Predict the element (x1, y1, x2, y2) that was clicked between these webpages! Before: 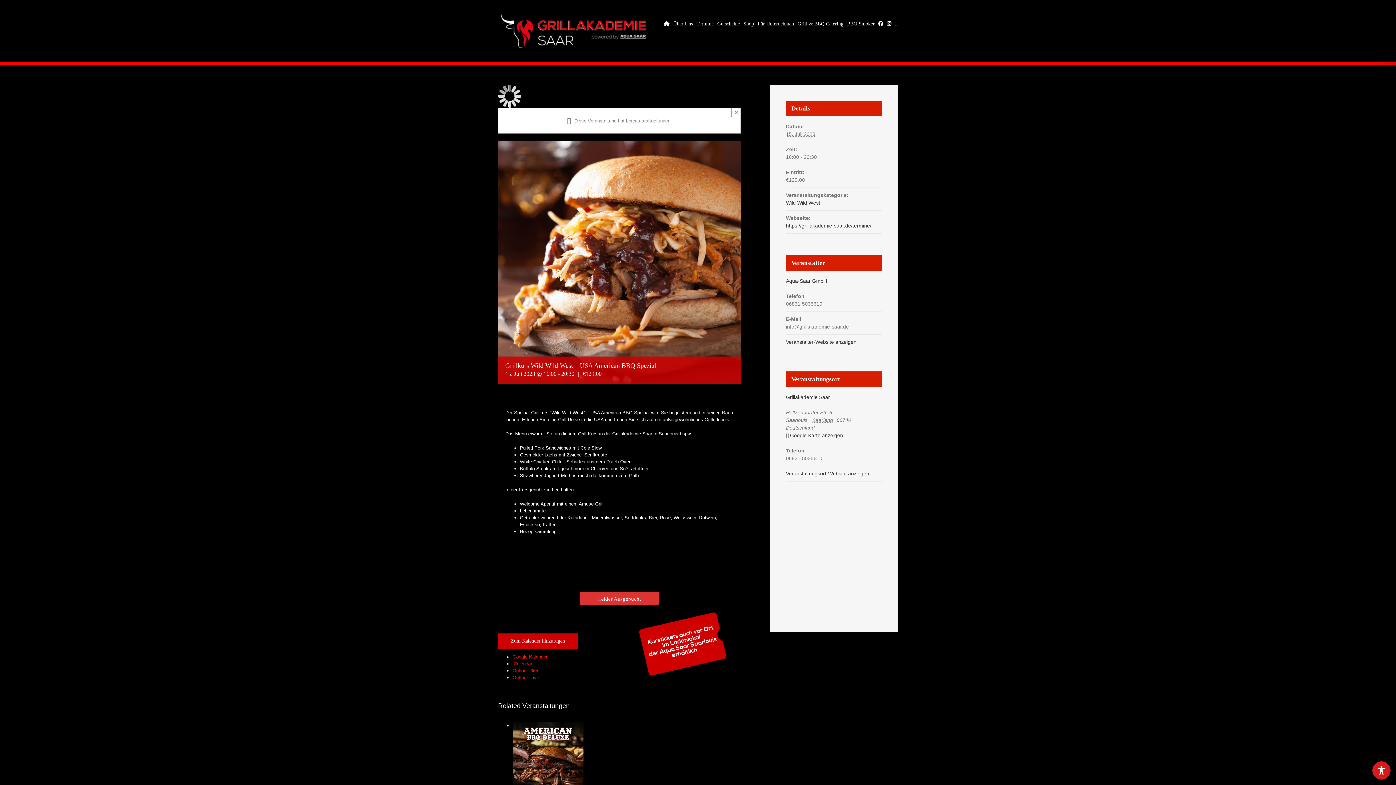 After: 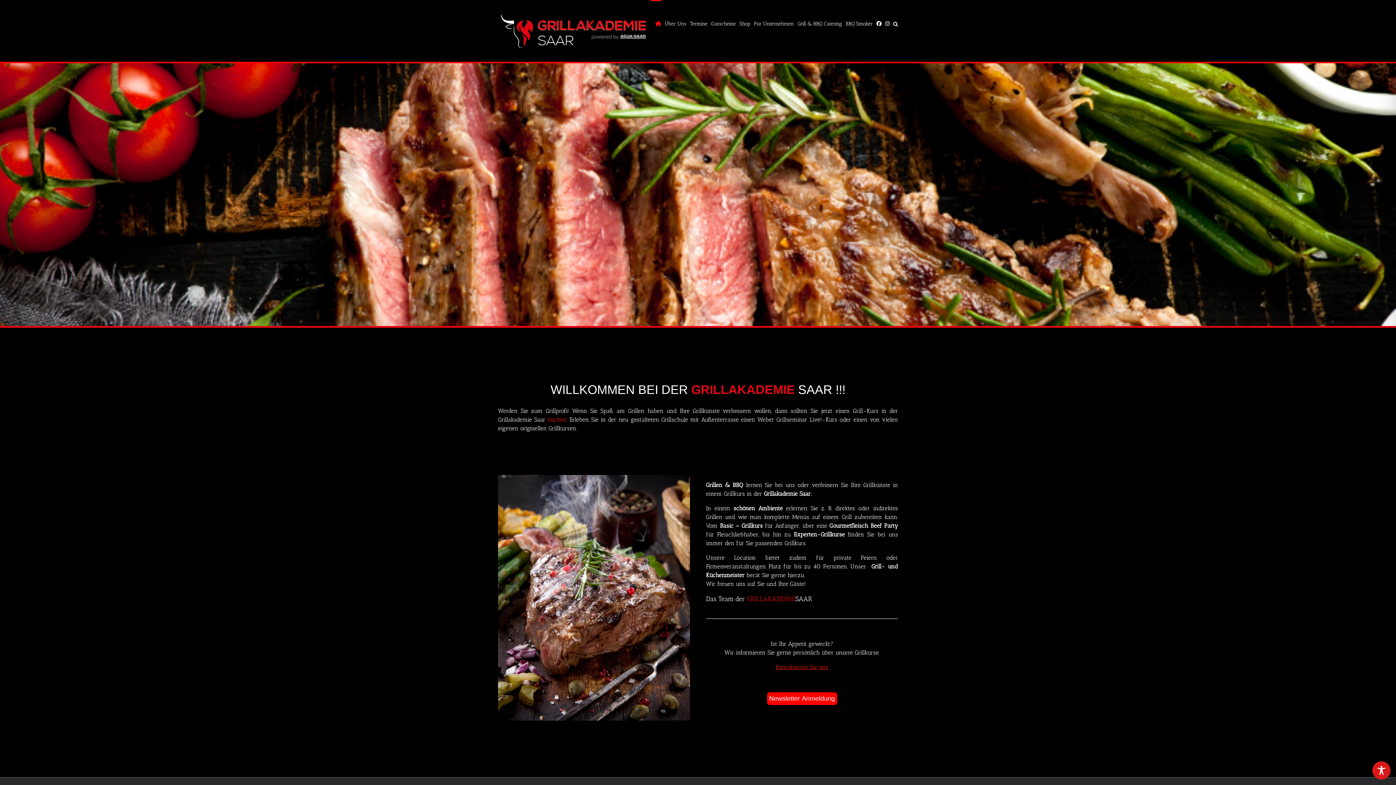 Action: bbox: (786, 470, 869, 476) label: Veranstaltungsort-Website anzeigen